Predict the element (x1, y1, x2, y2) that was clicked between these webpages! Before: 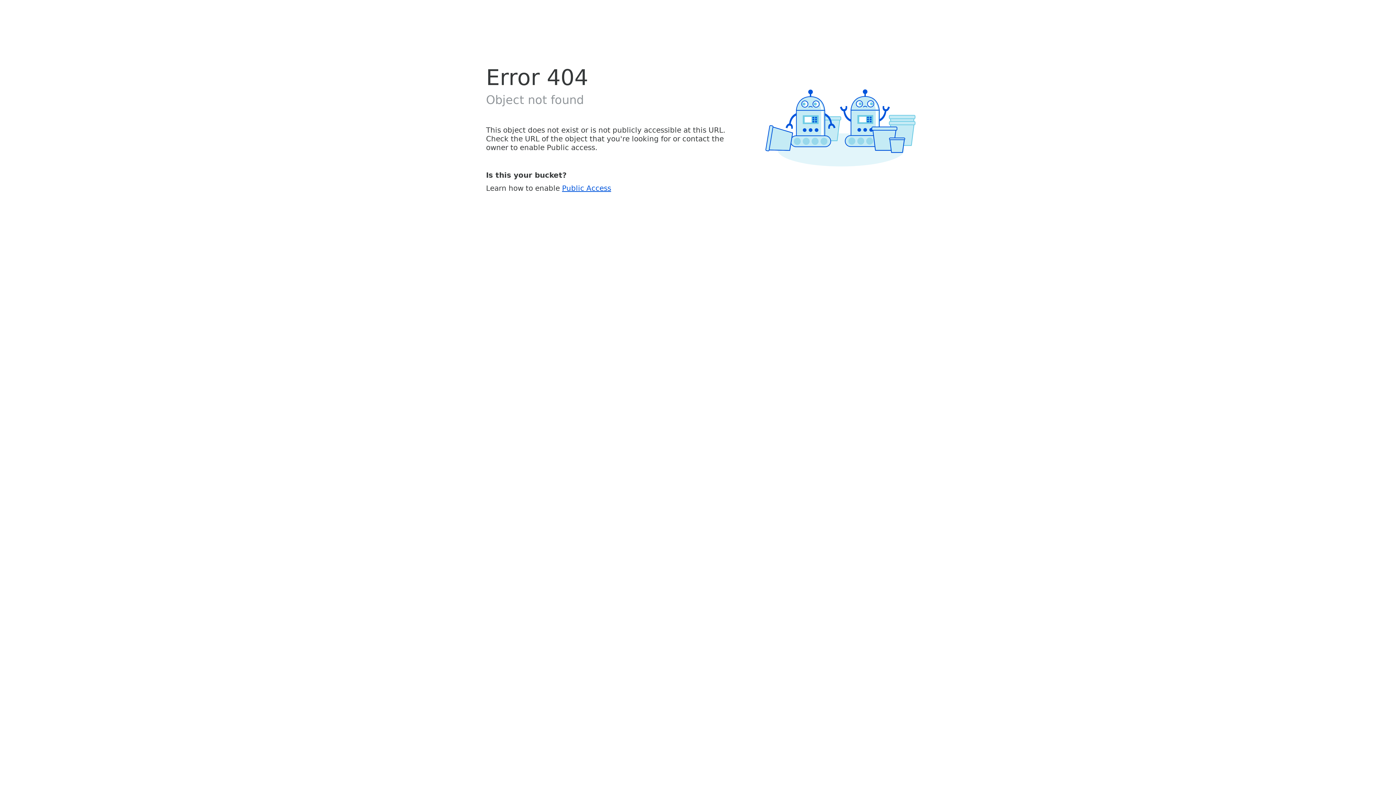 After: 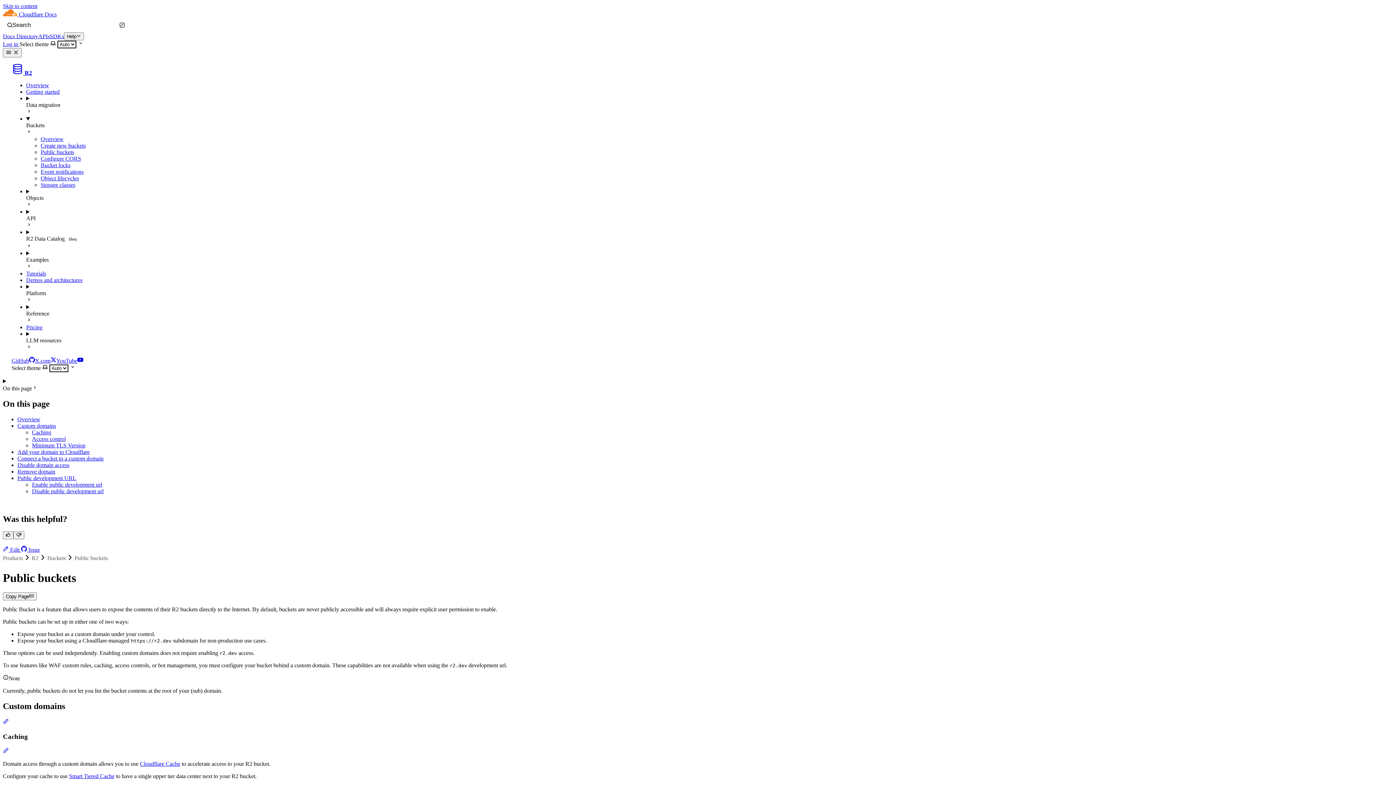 Action: bbox: (562, 183, 611, 192) label: Public Access